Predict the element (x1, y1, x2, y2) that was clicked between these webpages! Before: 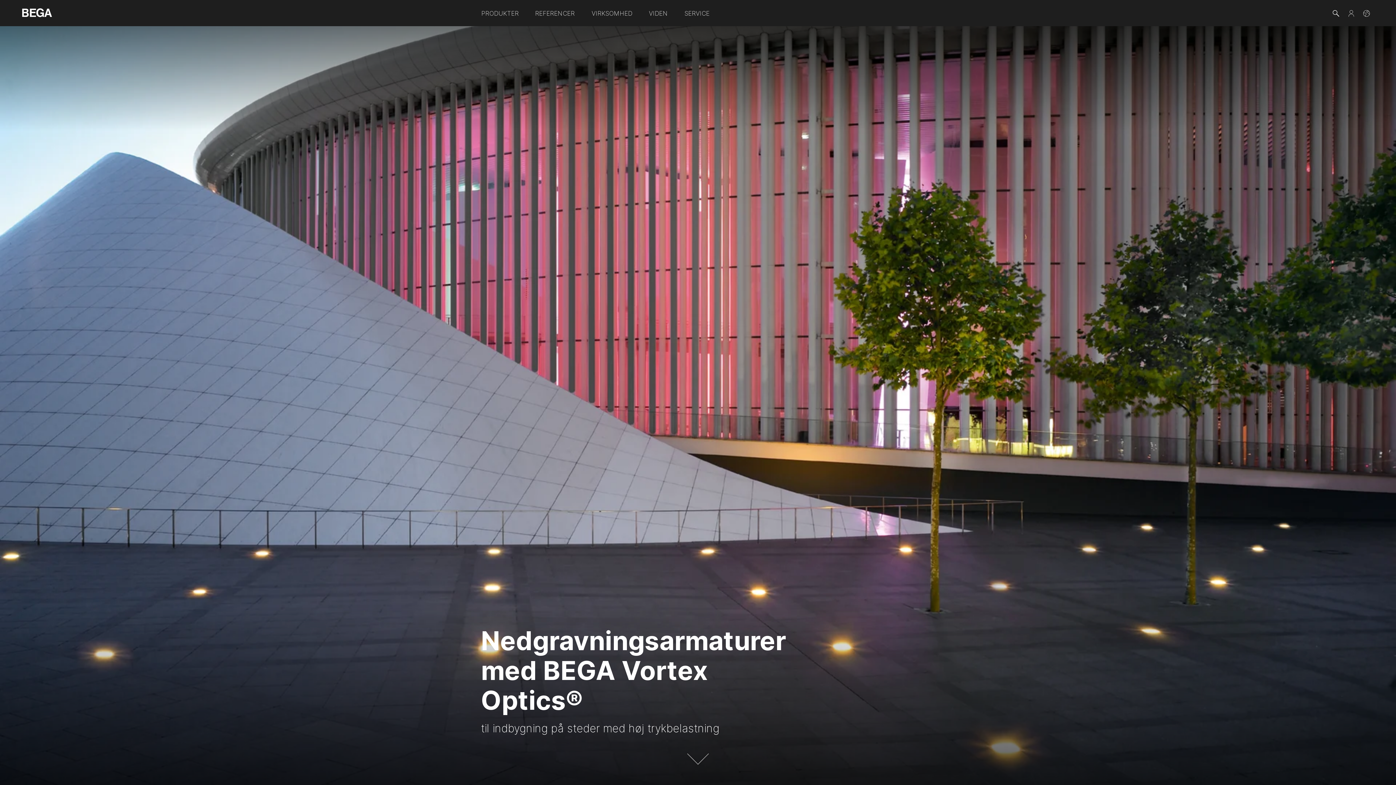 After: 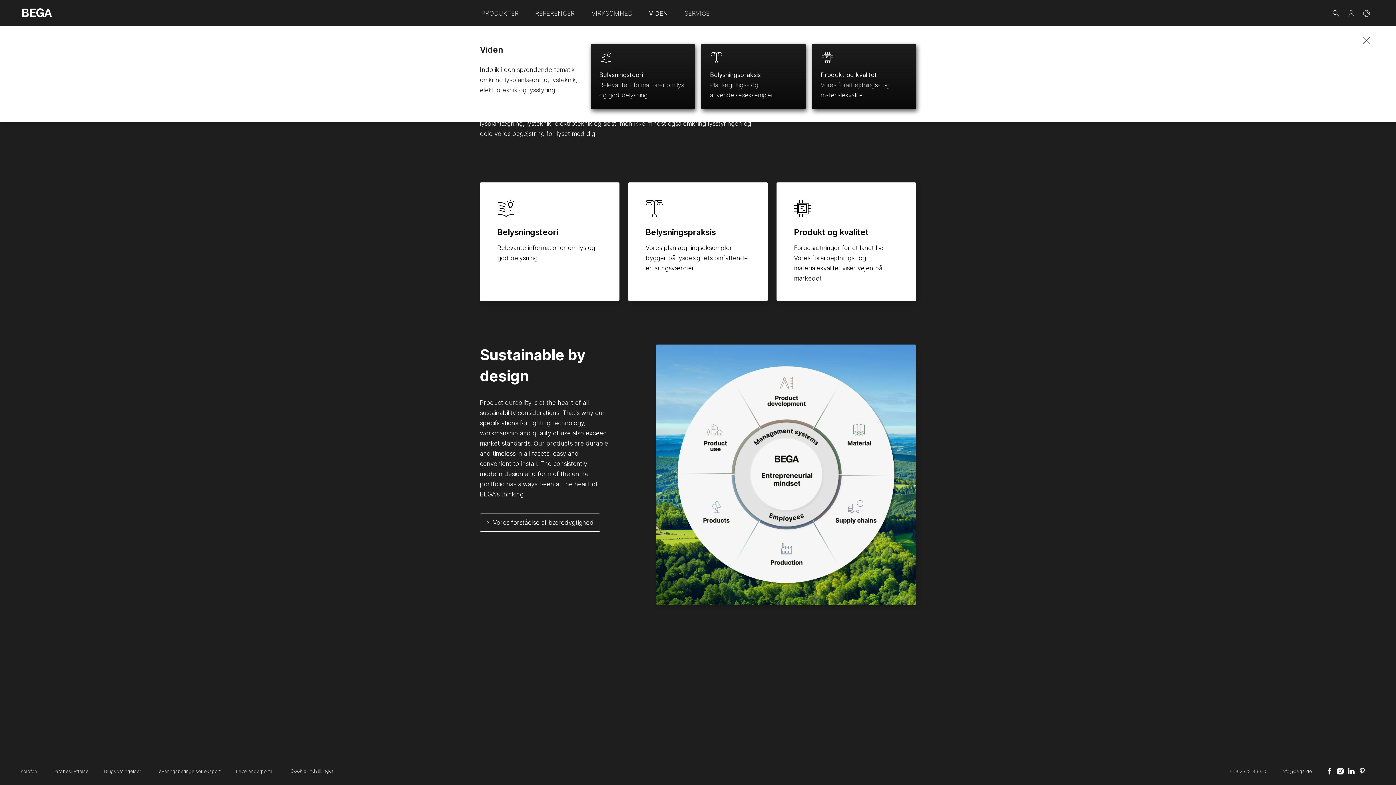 Action: bbox: (641, 0, 676, 25) label: VIDEN